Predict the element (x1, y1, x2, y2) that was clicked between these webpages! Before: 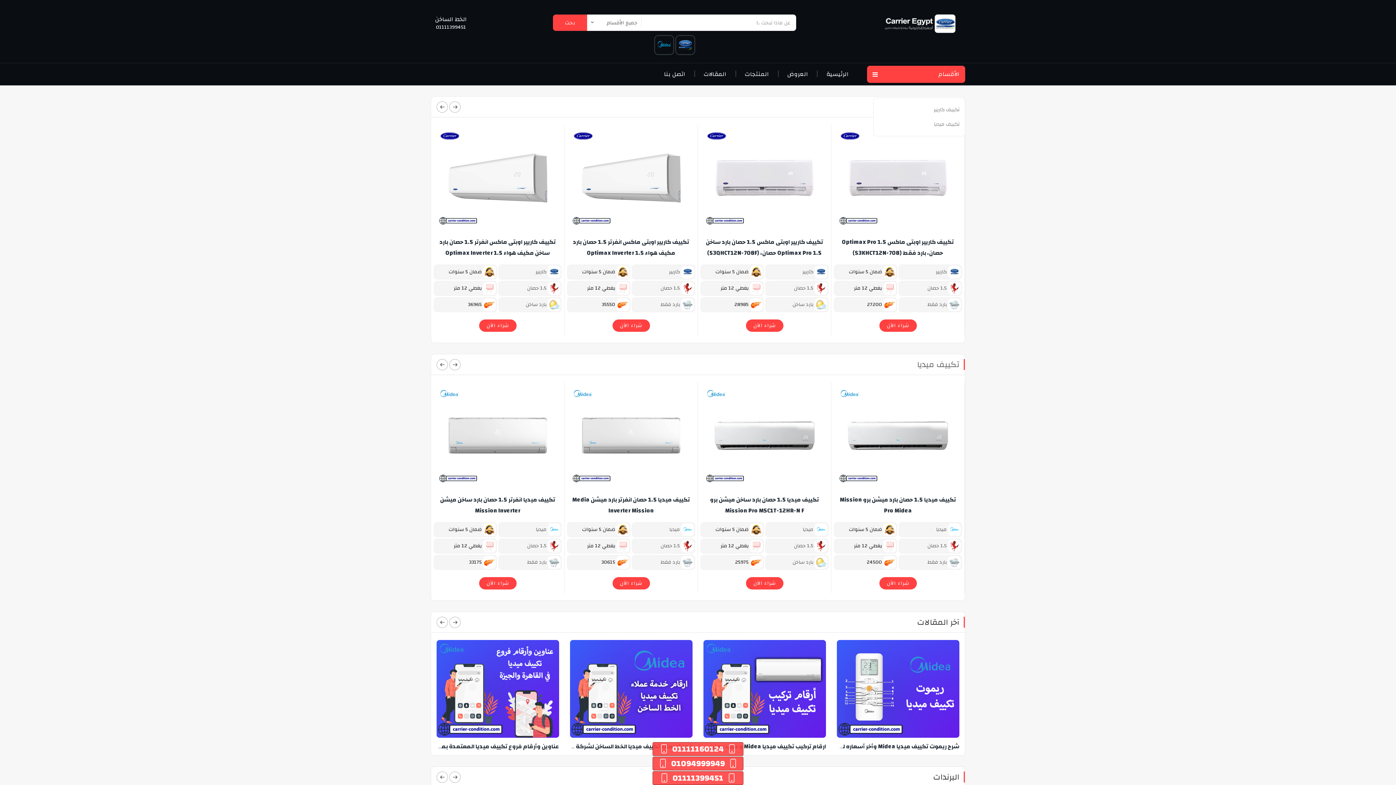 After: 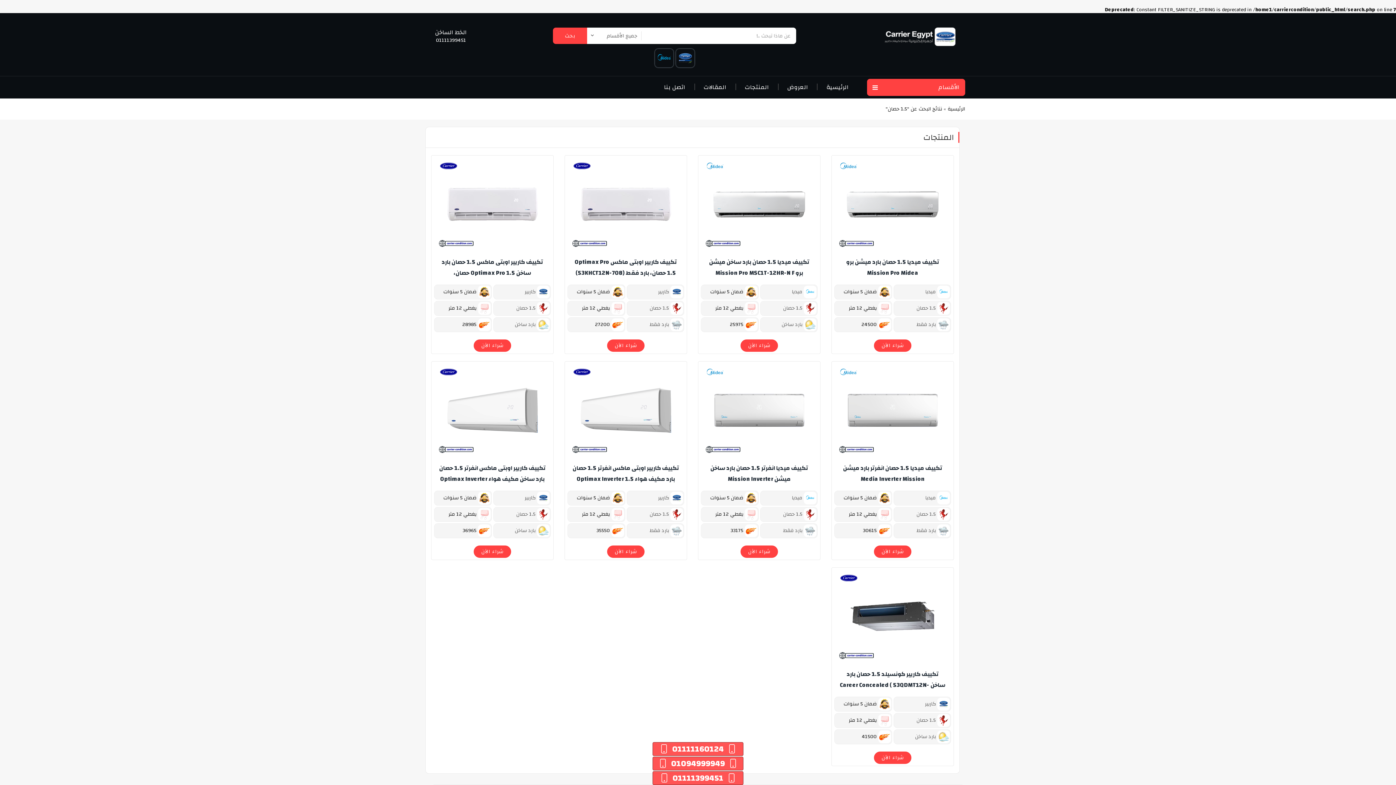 Action: bbox: (660, 283, 694, 293) label:  1.5 حصان